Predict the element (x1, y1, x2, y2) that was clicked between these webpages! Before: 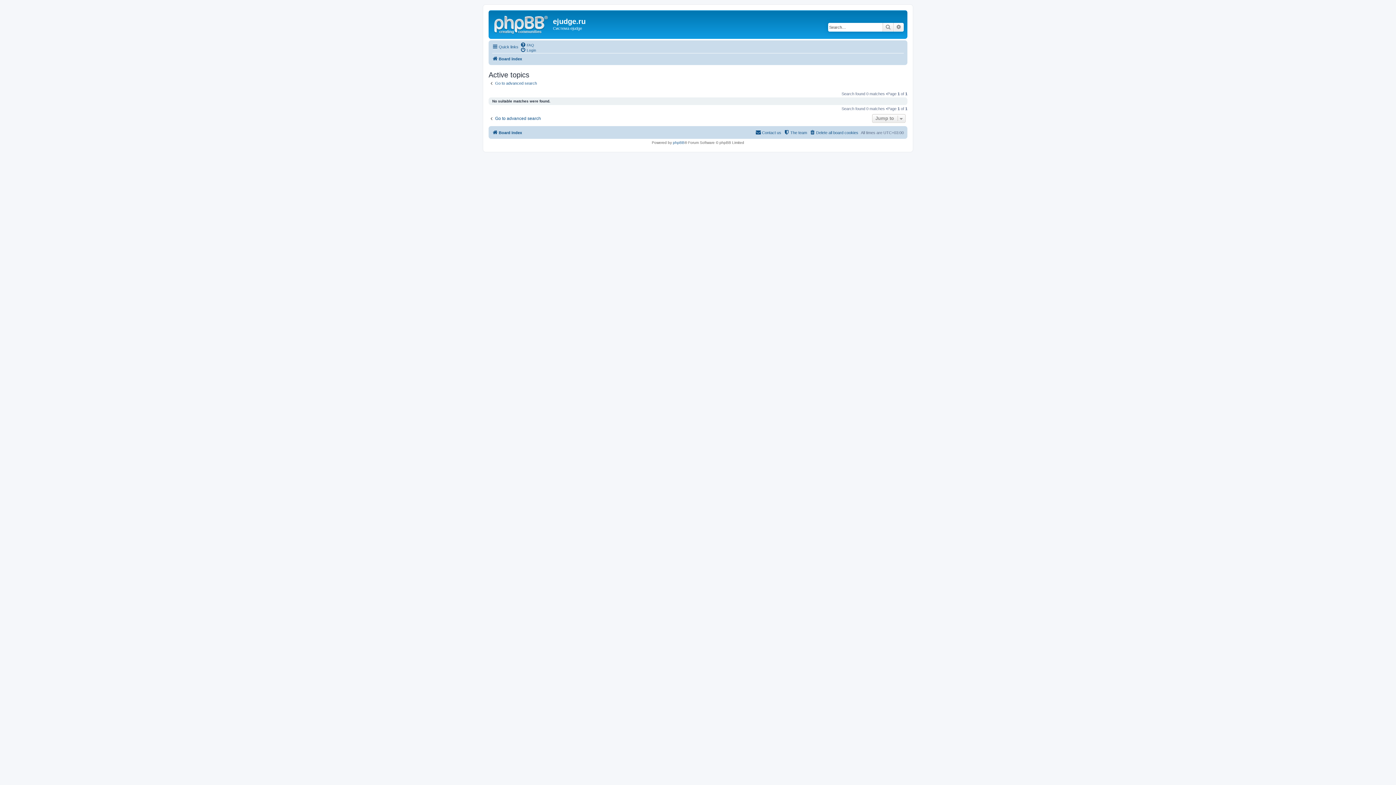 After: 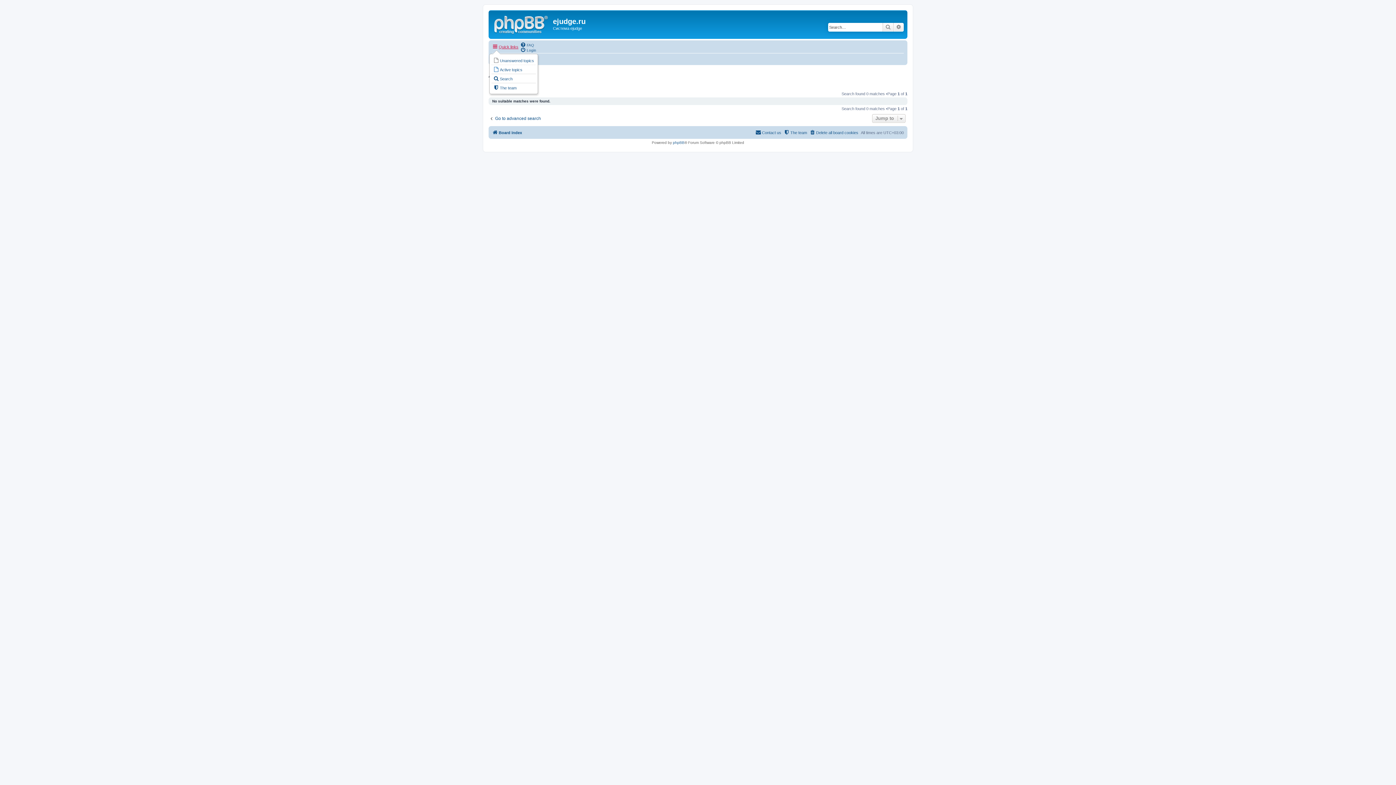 Action: label: Quick links bbox: (492, 42, 518, 51)